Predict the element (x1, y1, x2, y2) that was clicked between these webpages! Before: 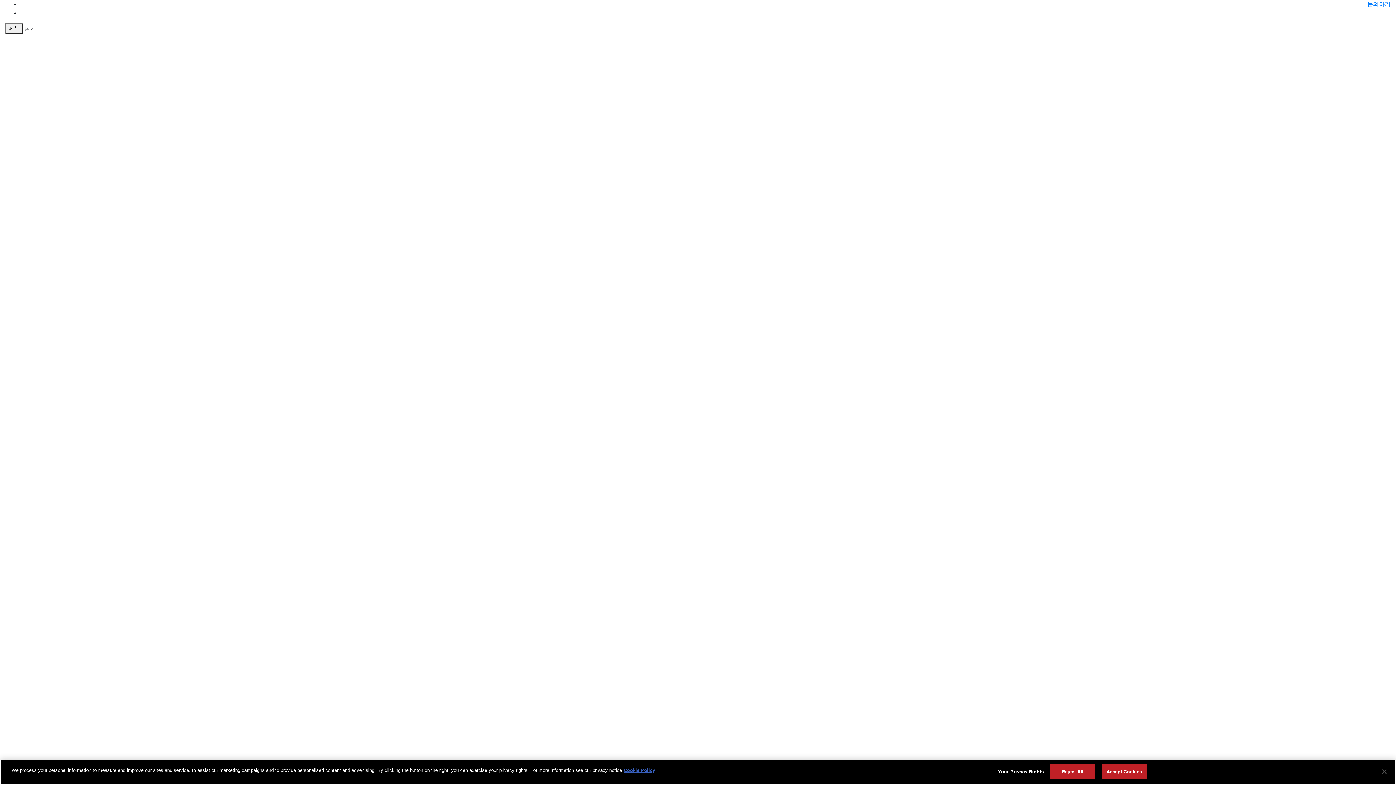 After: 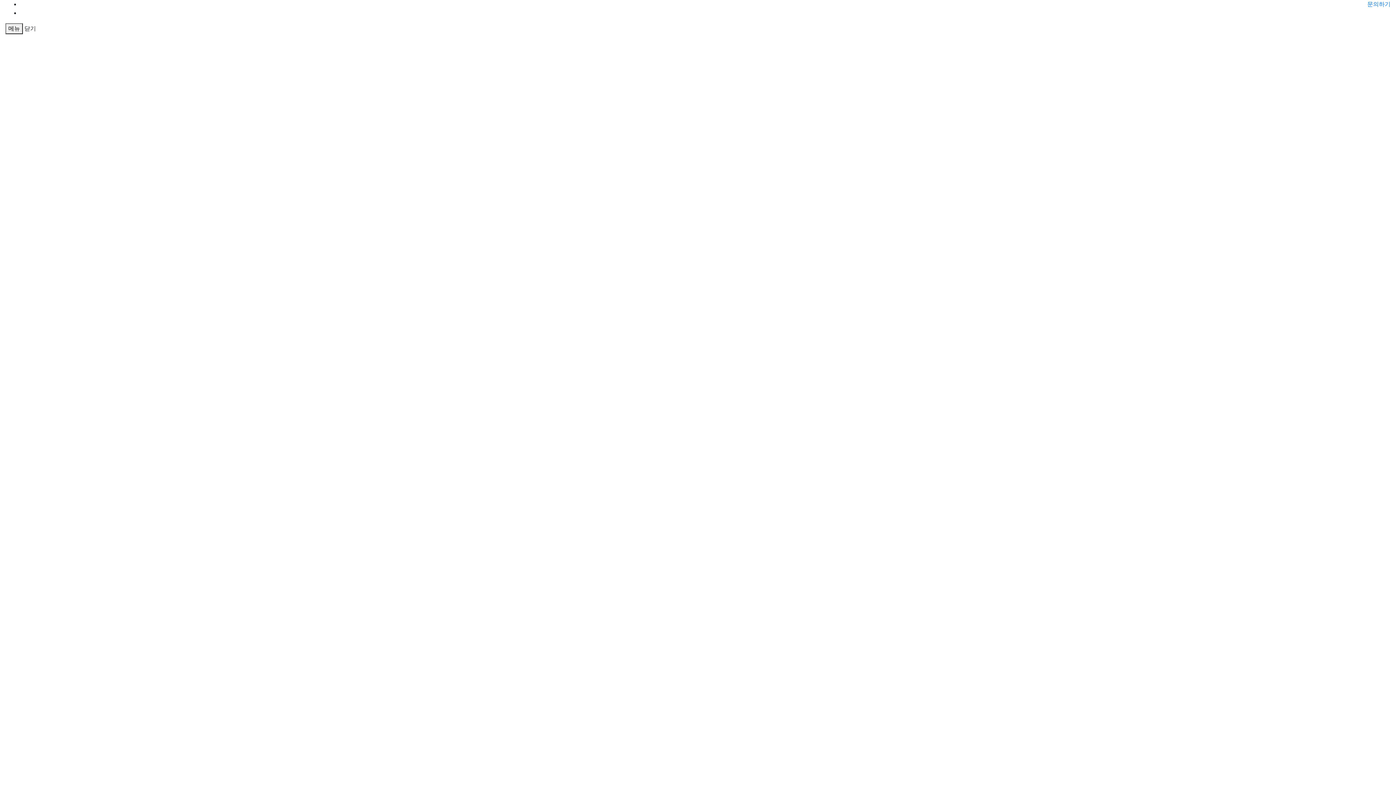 Action: label: Close bbox: (1376, 764, 1392, 780)